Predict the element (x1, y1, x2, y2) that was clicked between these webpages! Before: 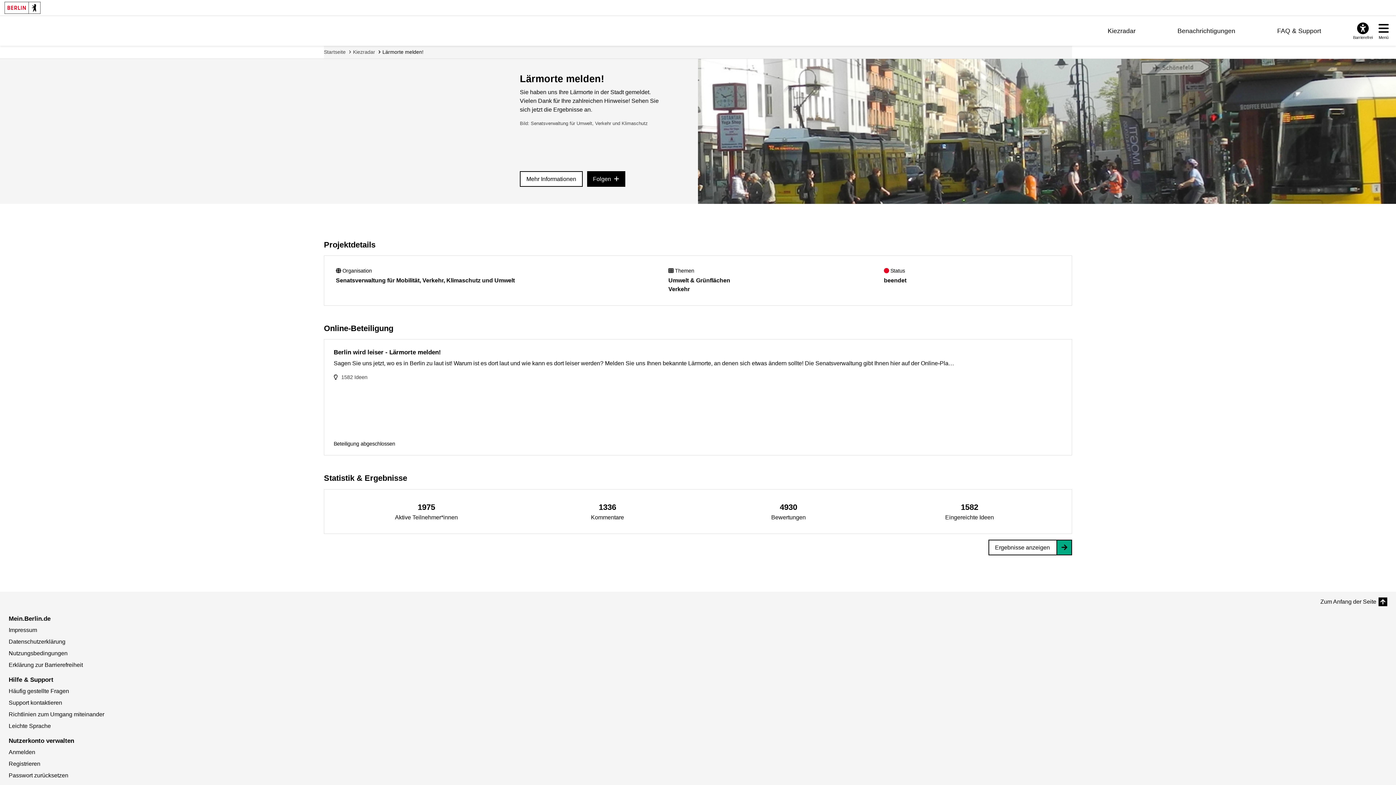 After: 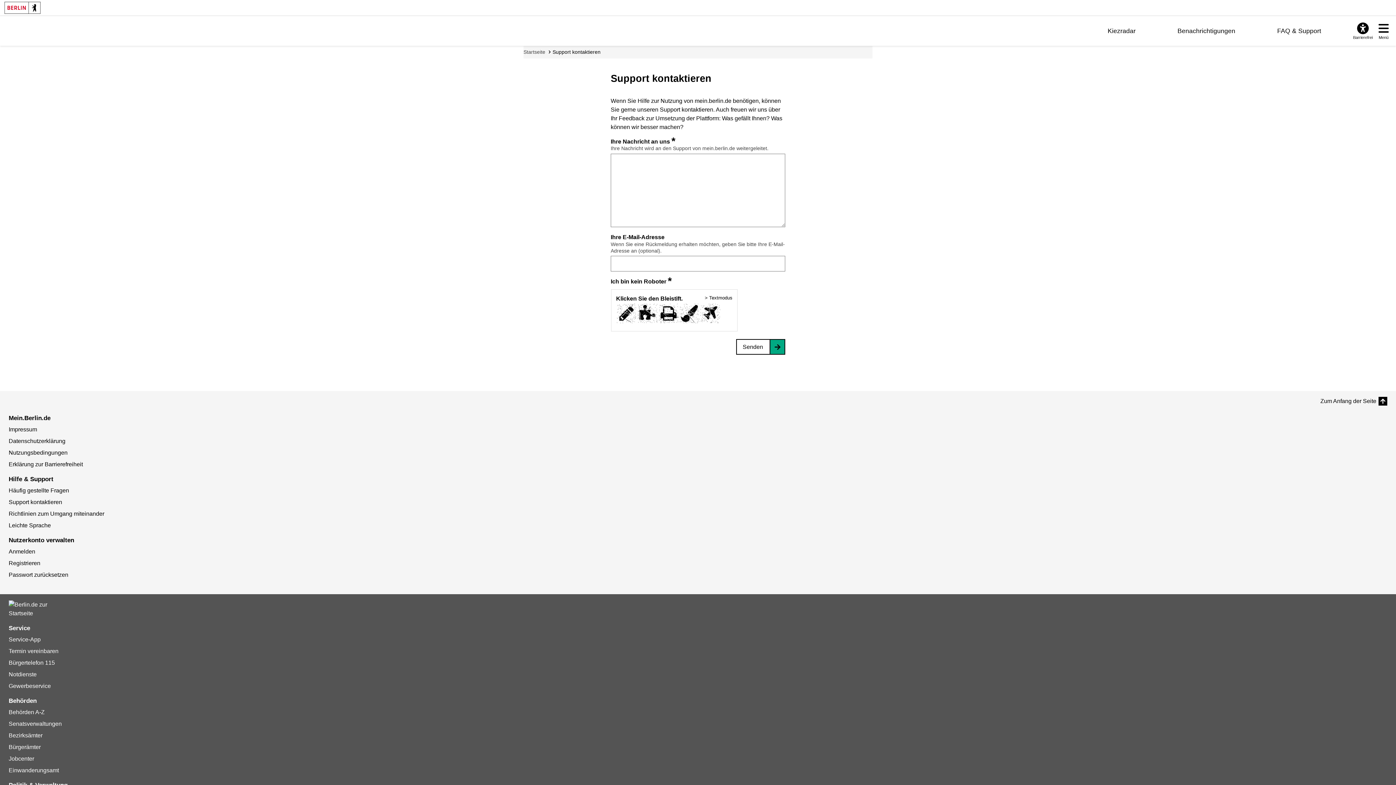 Action: bbox: (8, 699, 62, 706) label: Support kontaktieren